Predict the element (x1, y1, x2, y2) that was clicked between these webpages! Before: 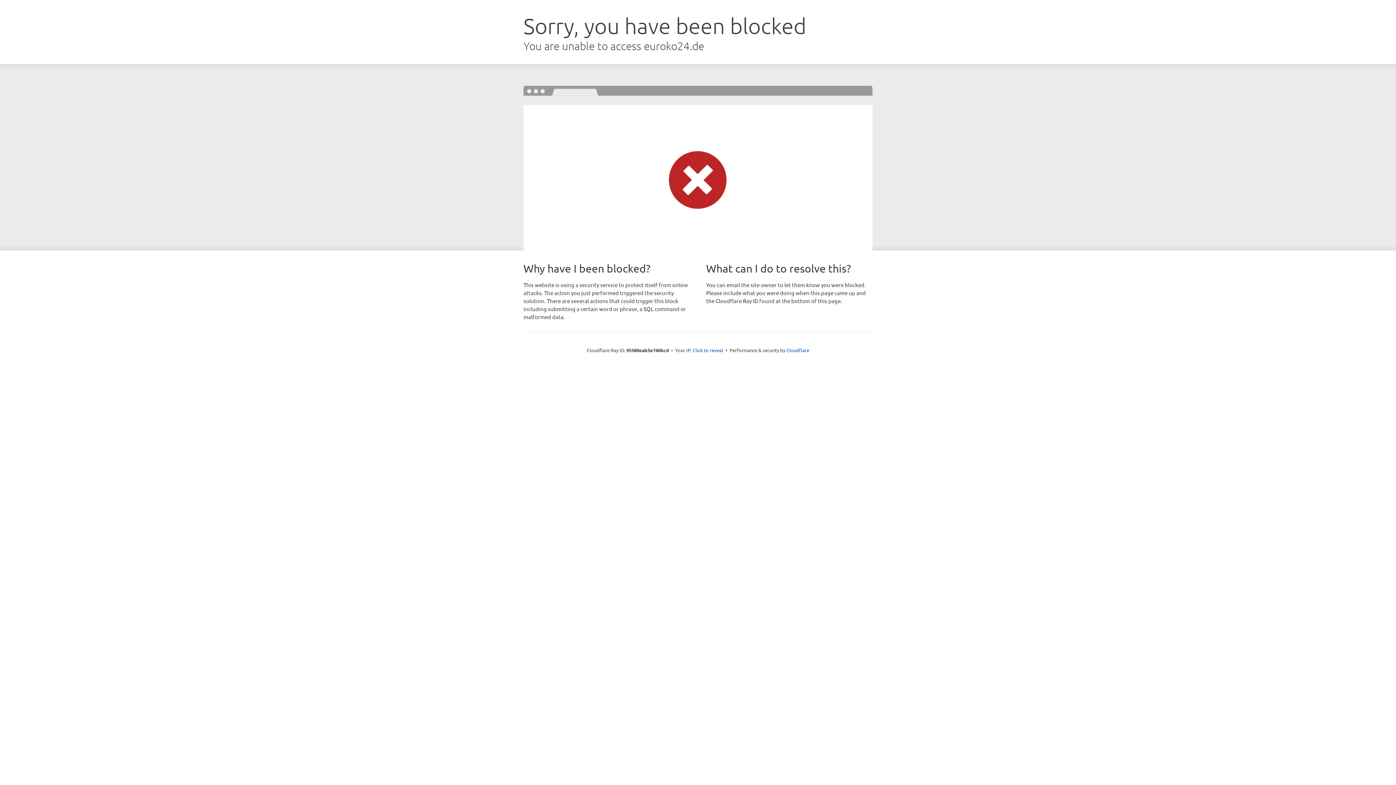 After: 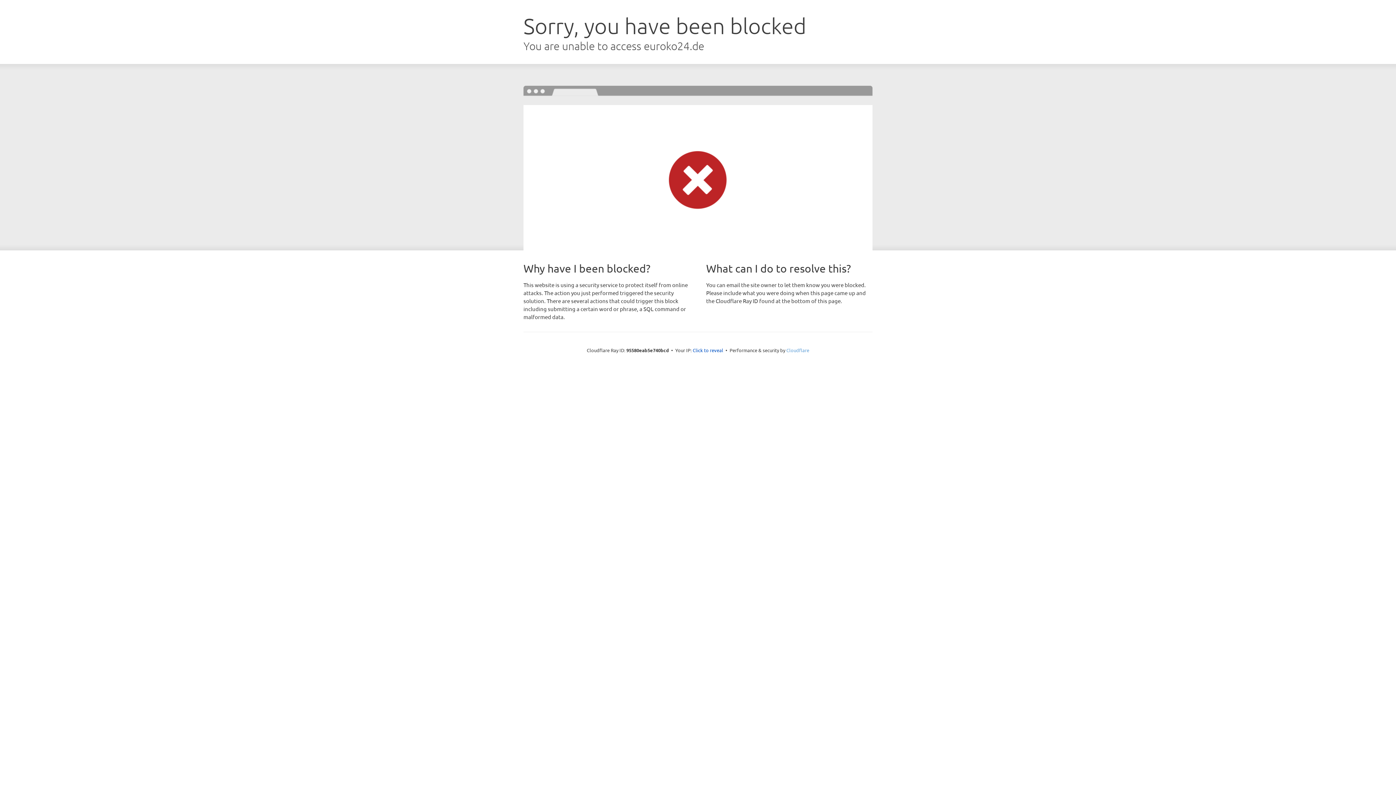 Action: bbox: (786, 347, 809, 353) label: Cloudflare